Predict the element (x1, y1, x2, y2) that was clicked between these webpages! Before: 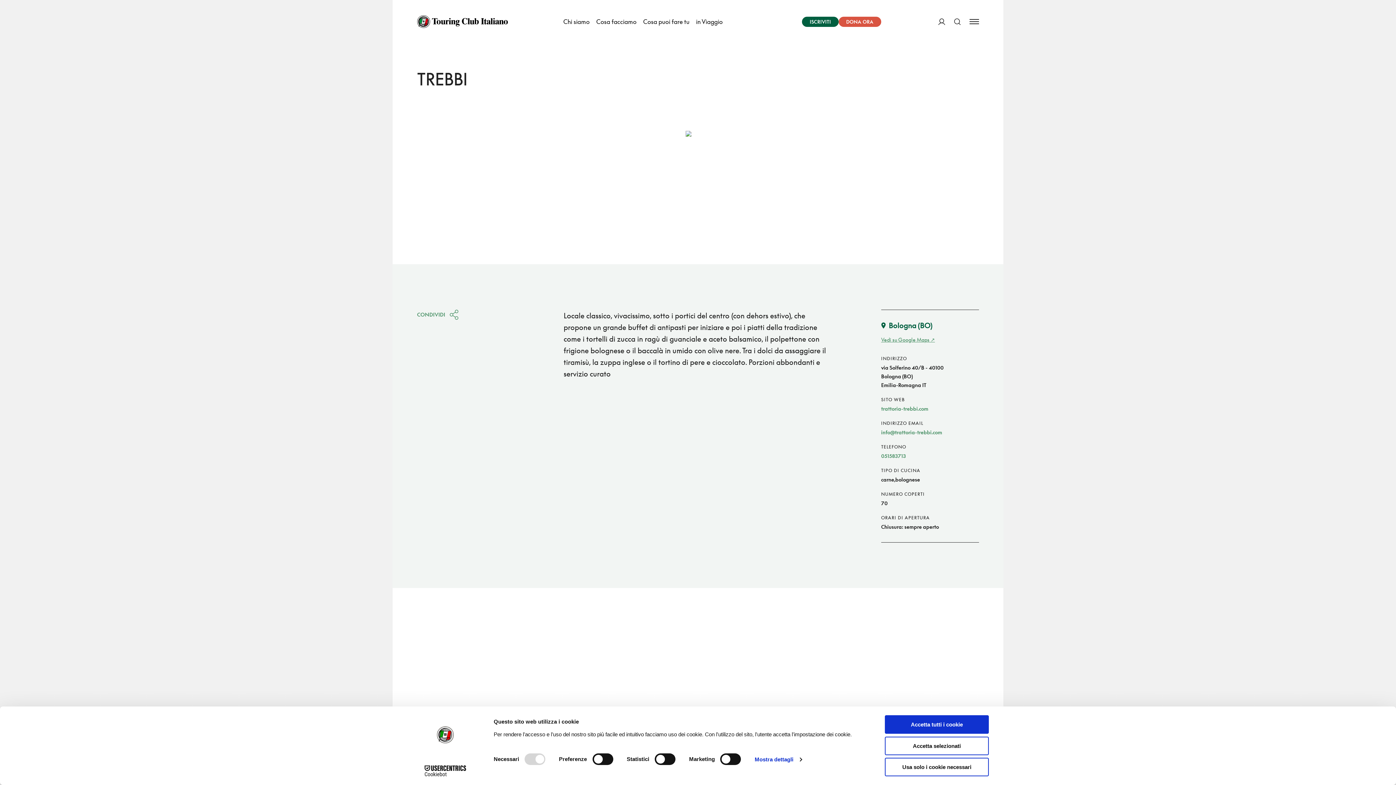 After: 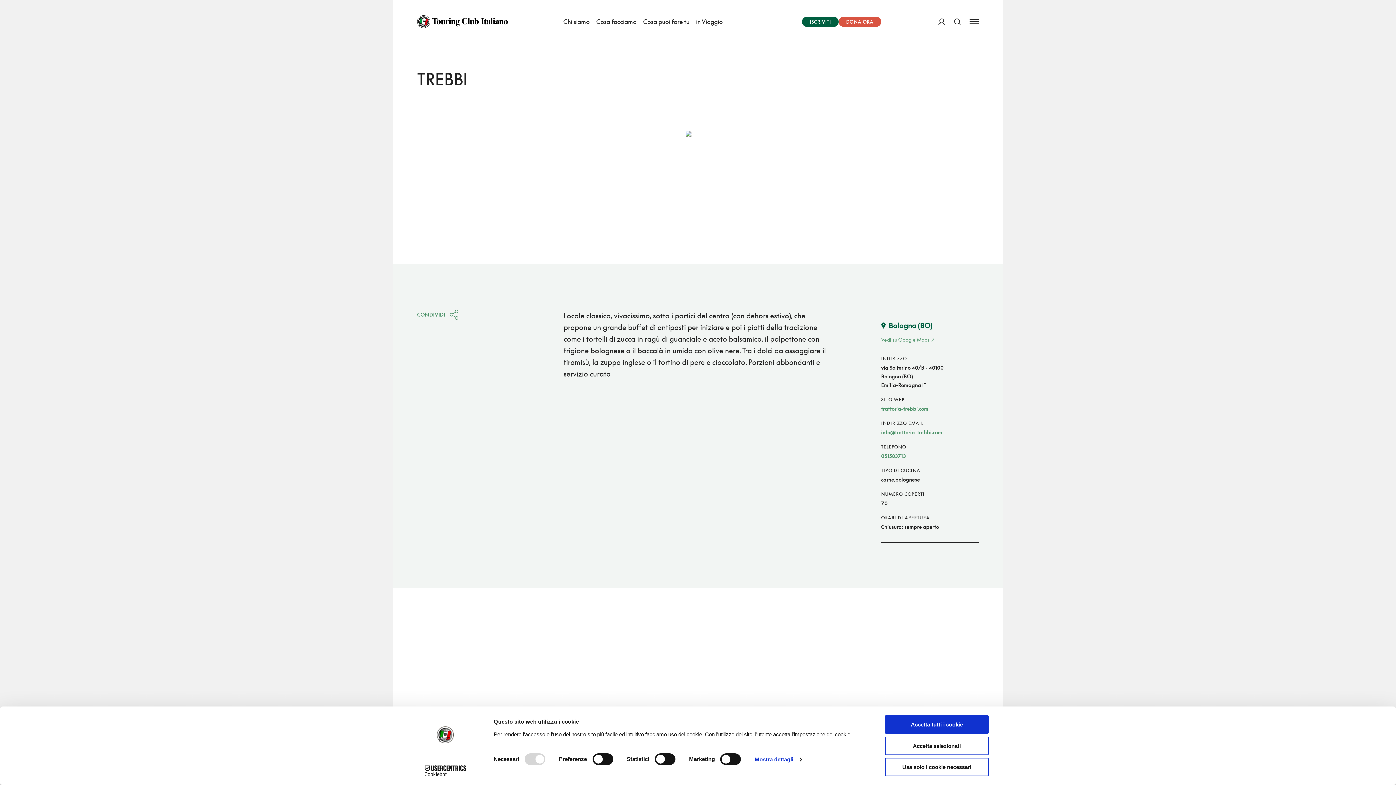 Action: bbox: (881, 336, 979, 342) label: Vedi su Google Maps